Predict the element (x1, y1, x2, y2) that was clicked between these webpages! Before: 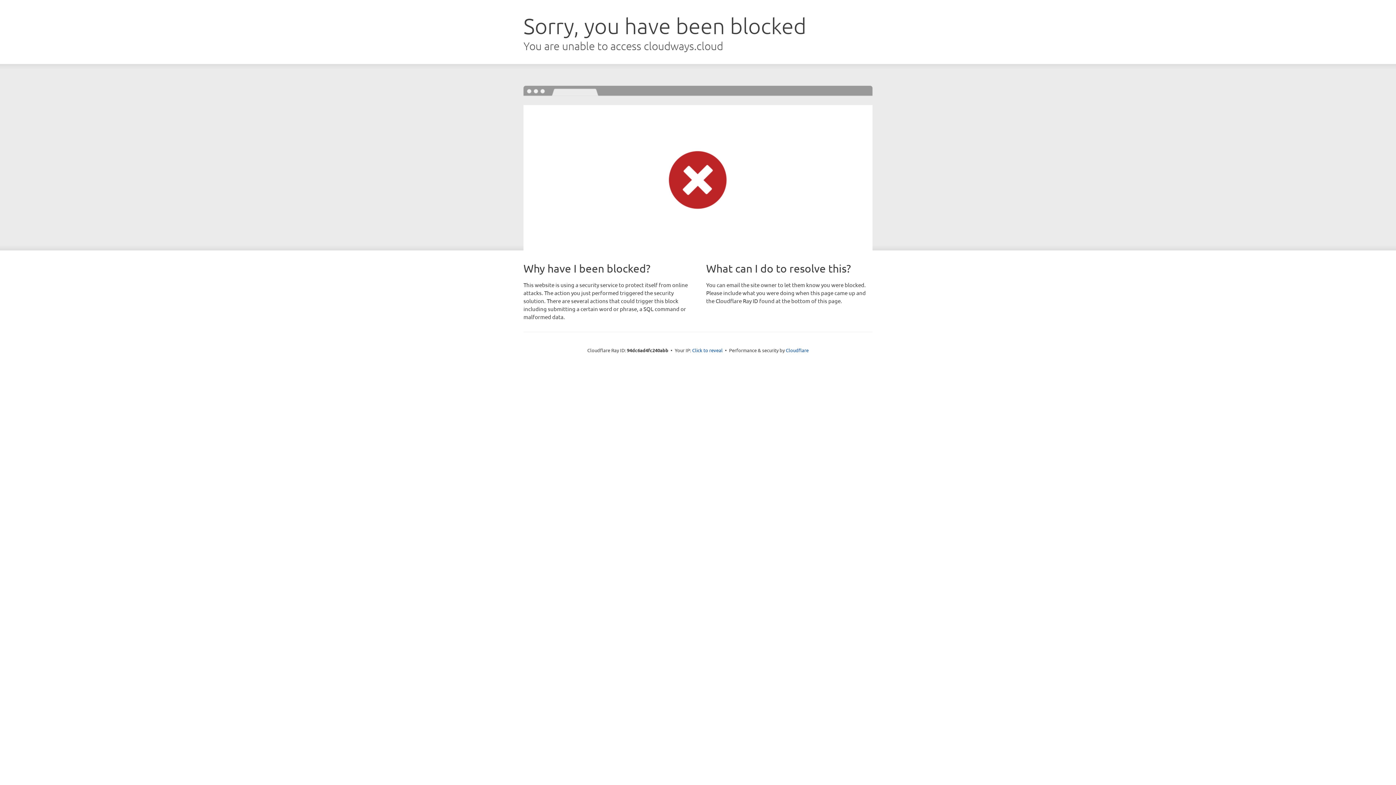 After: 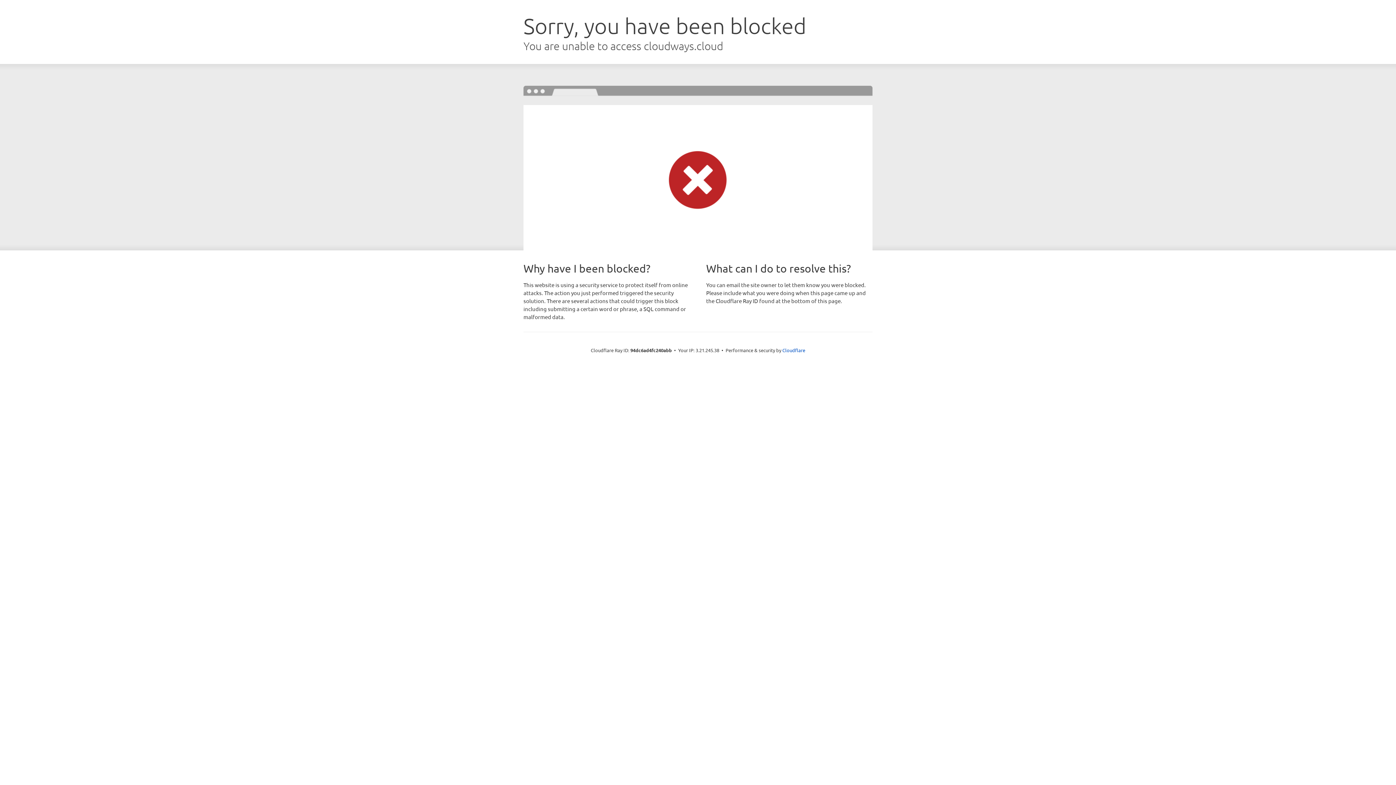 Action: label: Click to reveal bbox: (692, 346, 722, 353)